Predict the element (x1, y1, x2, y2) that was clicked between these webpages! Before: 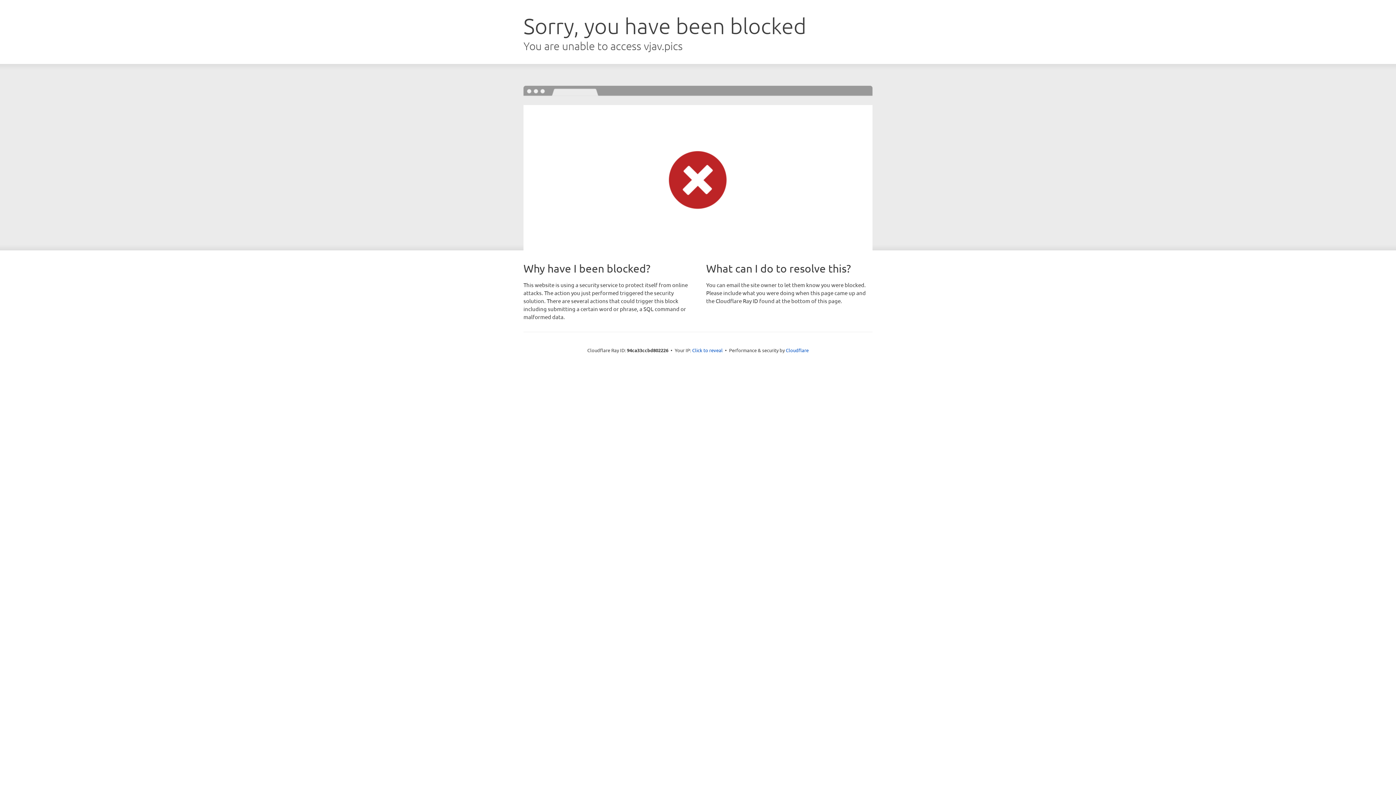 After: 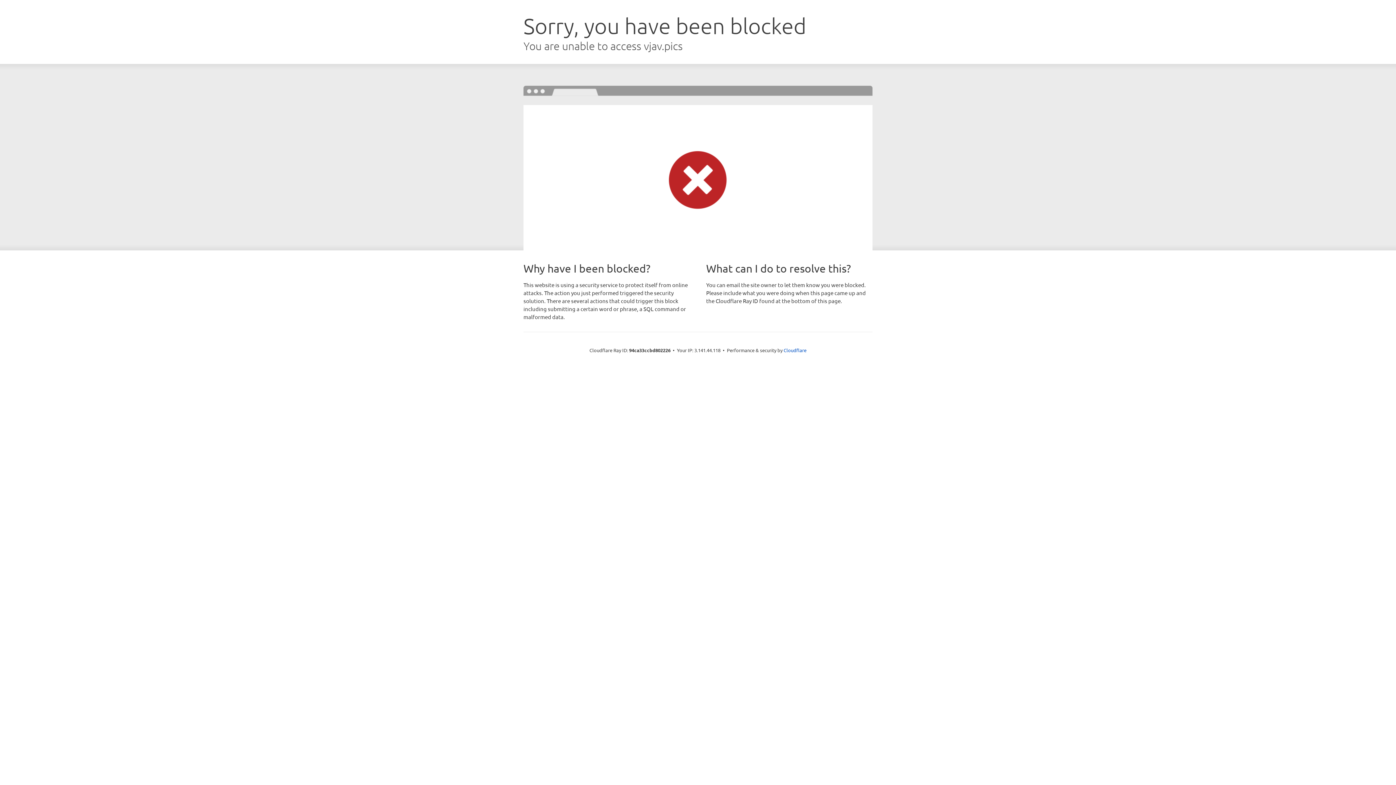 Action: label: Click to reveal bbox: (692, 346, 722, 353)